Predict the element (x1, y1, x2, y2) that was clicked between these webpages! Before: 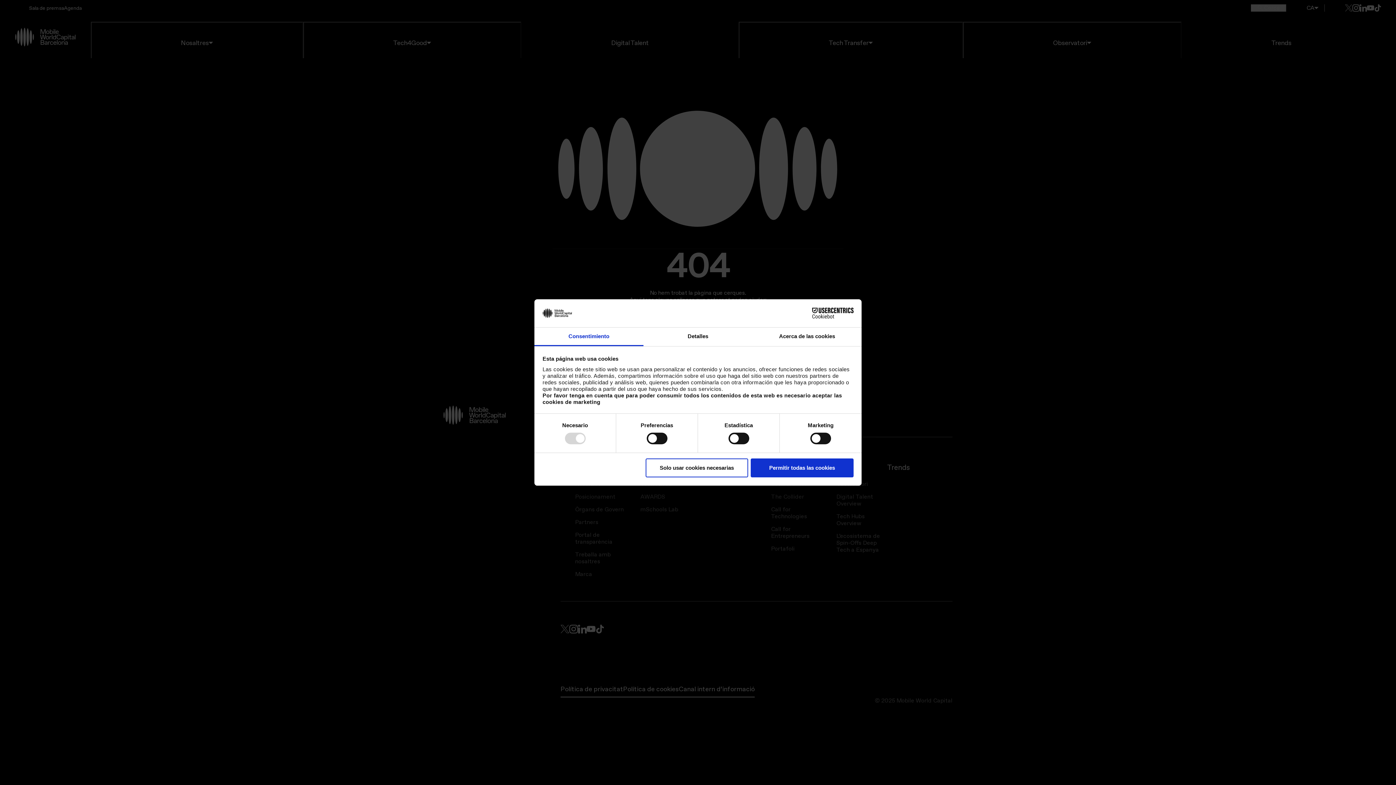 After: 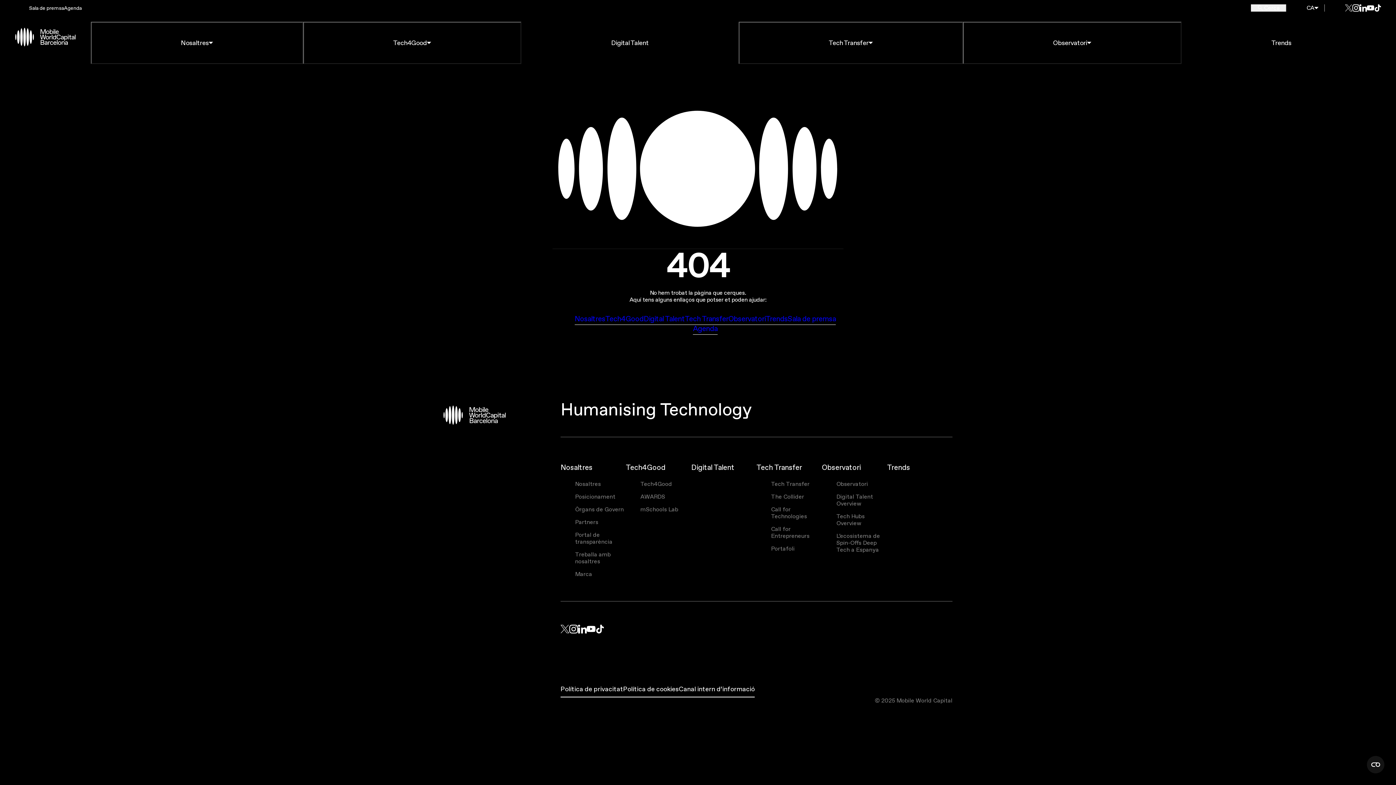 Action: label: Permitir todas las cookies bbox: (751, 458, 853, 477)